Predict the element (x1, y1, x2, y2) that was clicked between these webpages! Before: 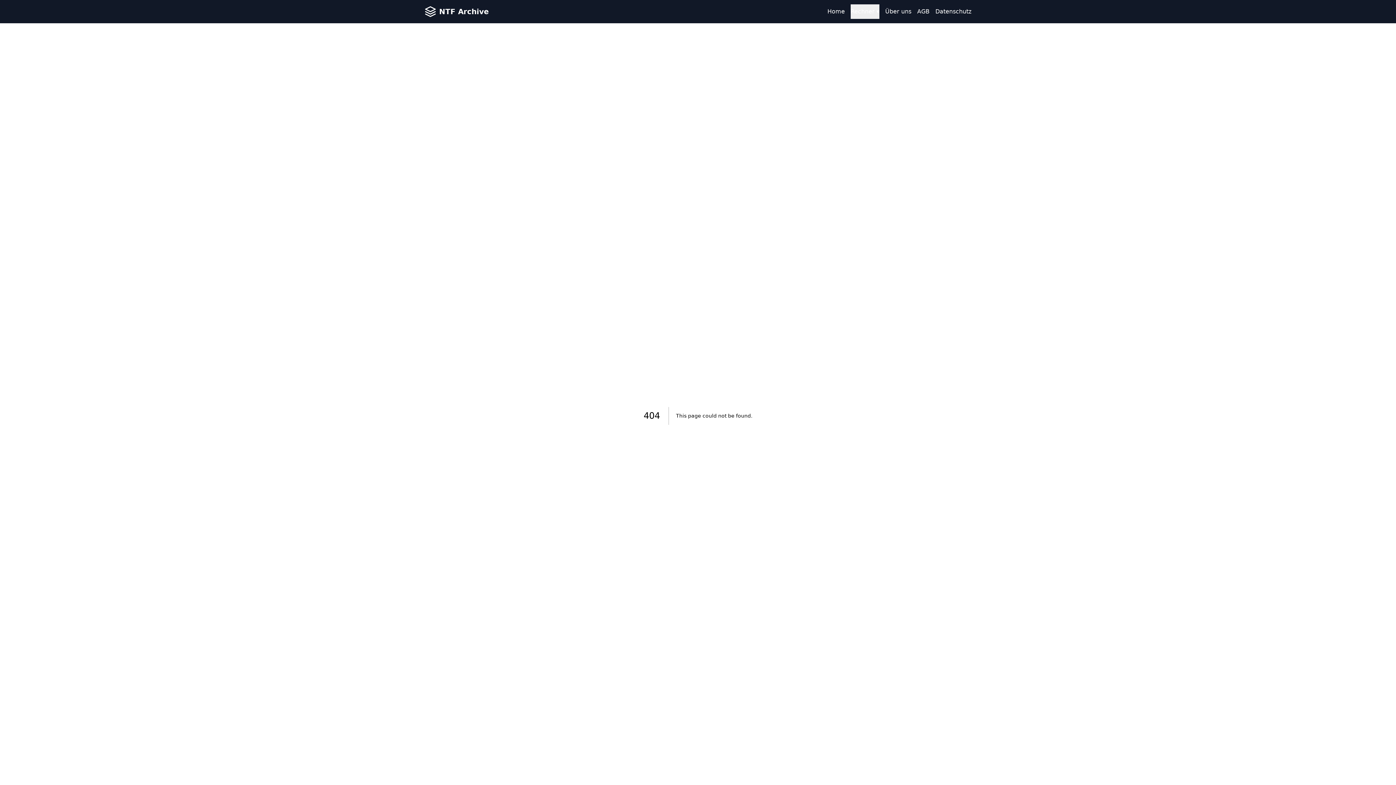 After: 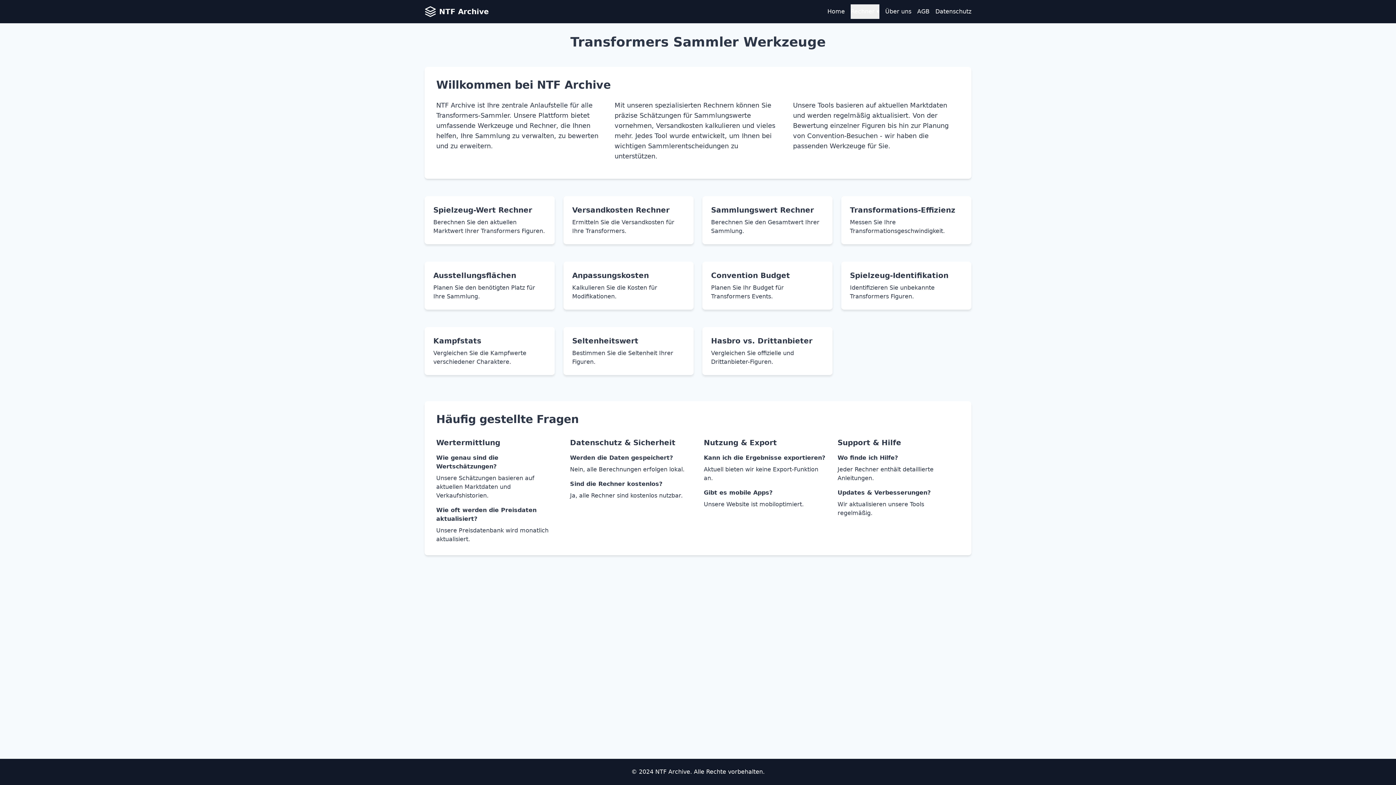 Action: label: Home bbox: (827, 7, 845, 16)